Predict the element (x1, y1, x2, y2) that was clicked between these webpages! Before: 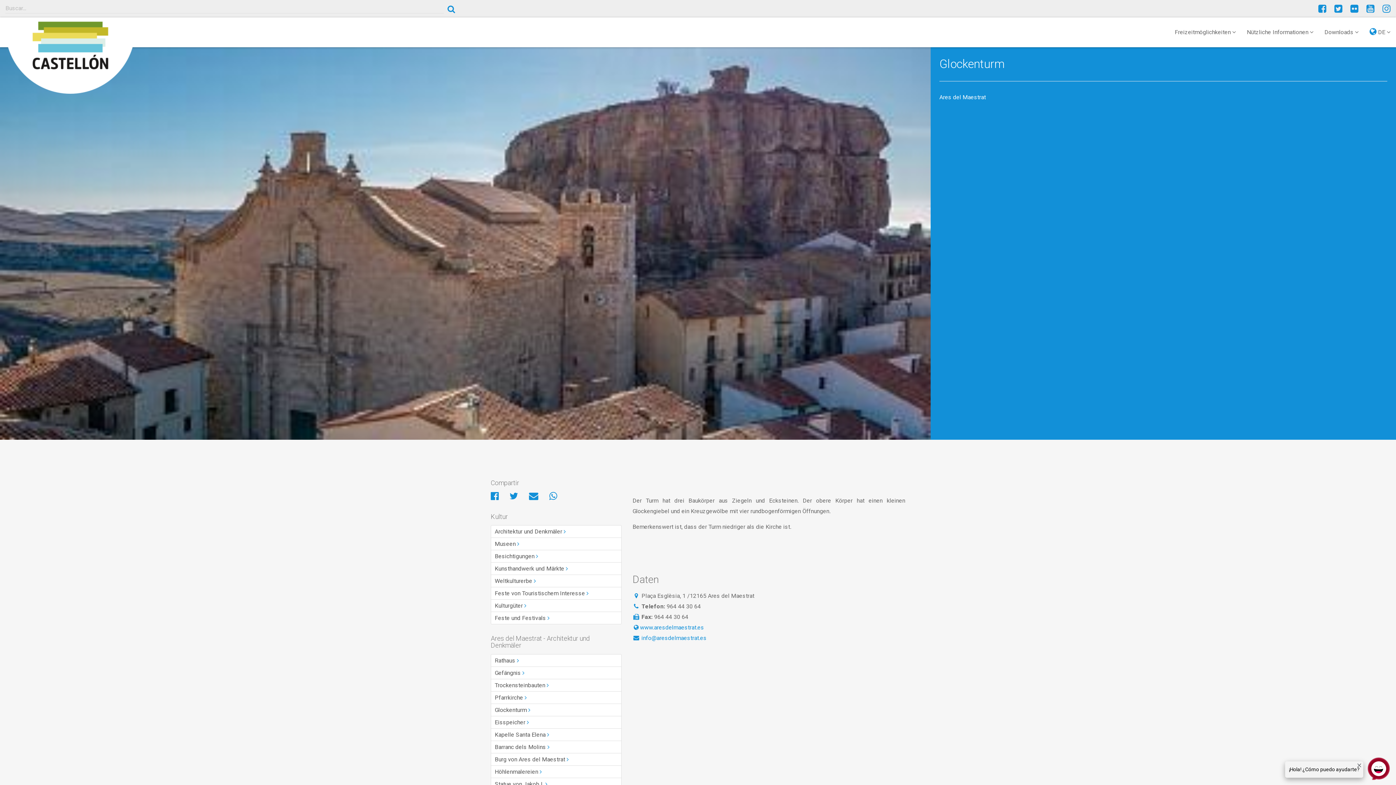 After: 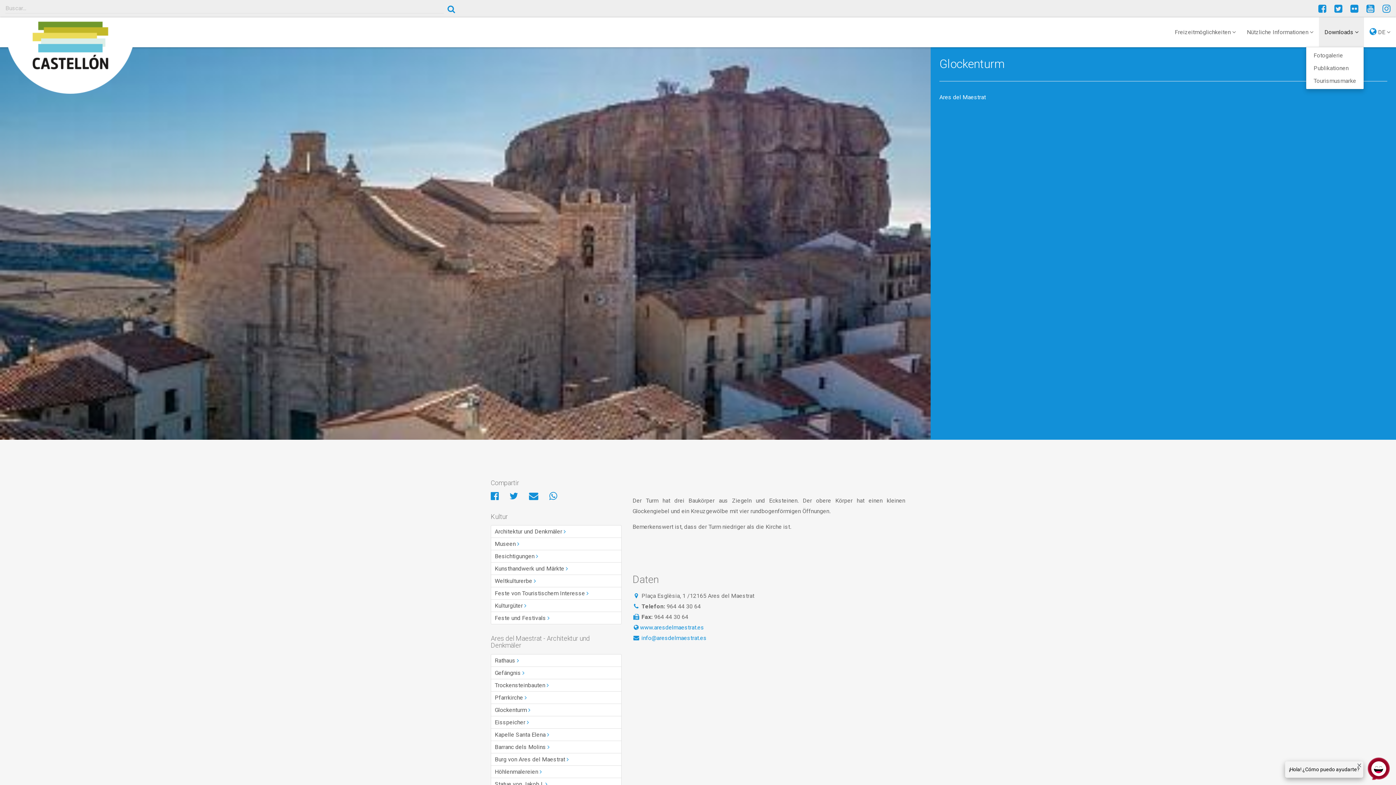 Action: bbox: (1319, 17, 1364, 46) label: Downloads 